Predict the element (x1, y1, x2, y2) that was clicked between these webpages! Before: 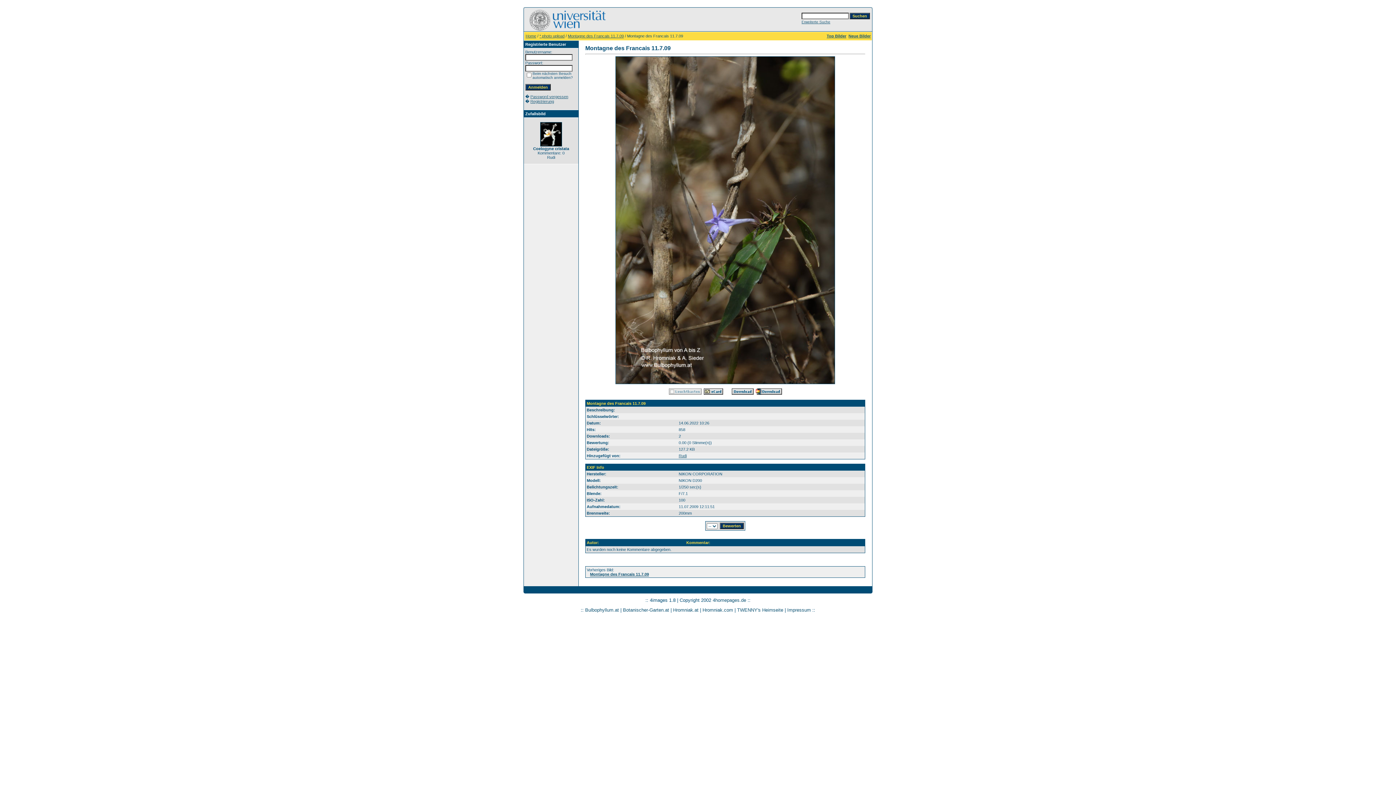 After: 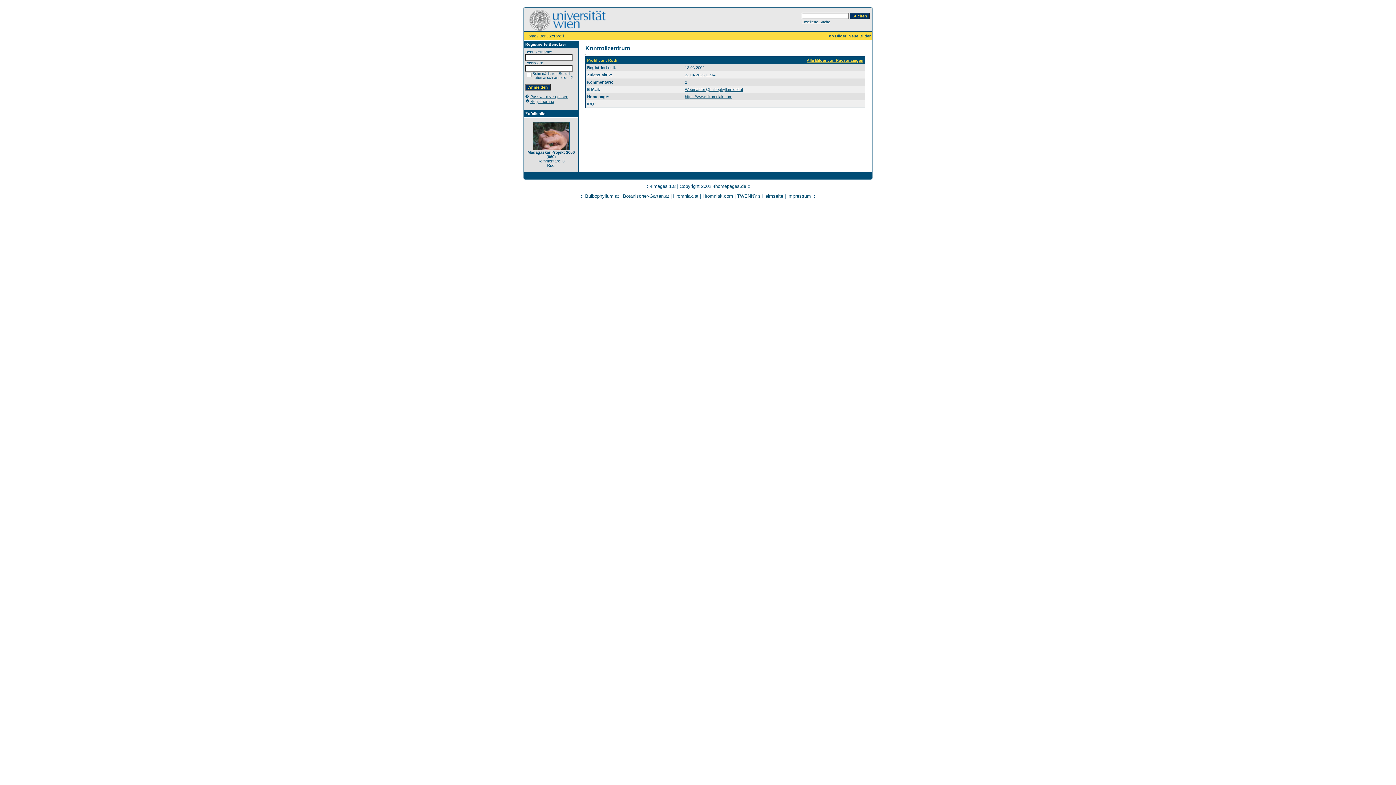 Action: bbox: (678, 453, 686, 458) label: Rudi